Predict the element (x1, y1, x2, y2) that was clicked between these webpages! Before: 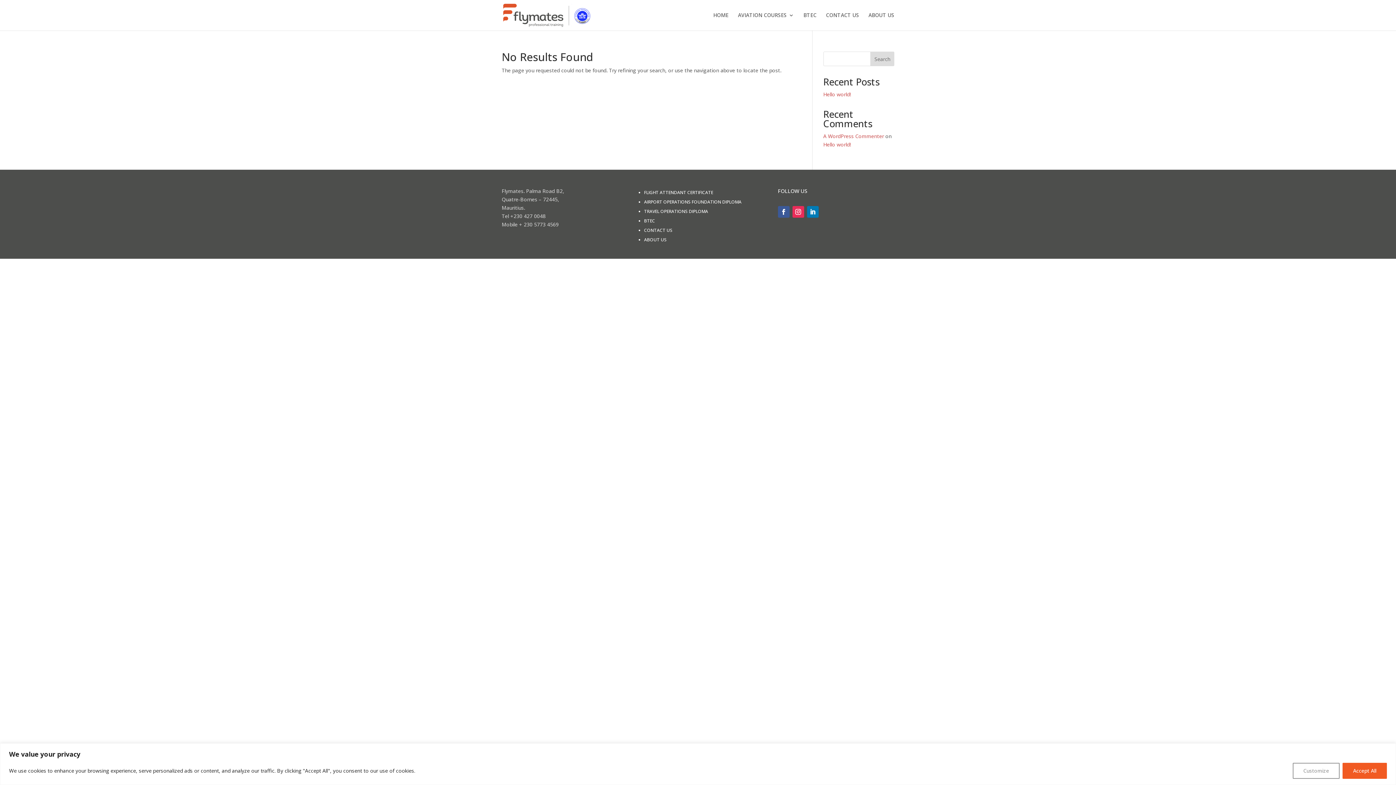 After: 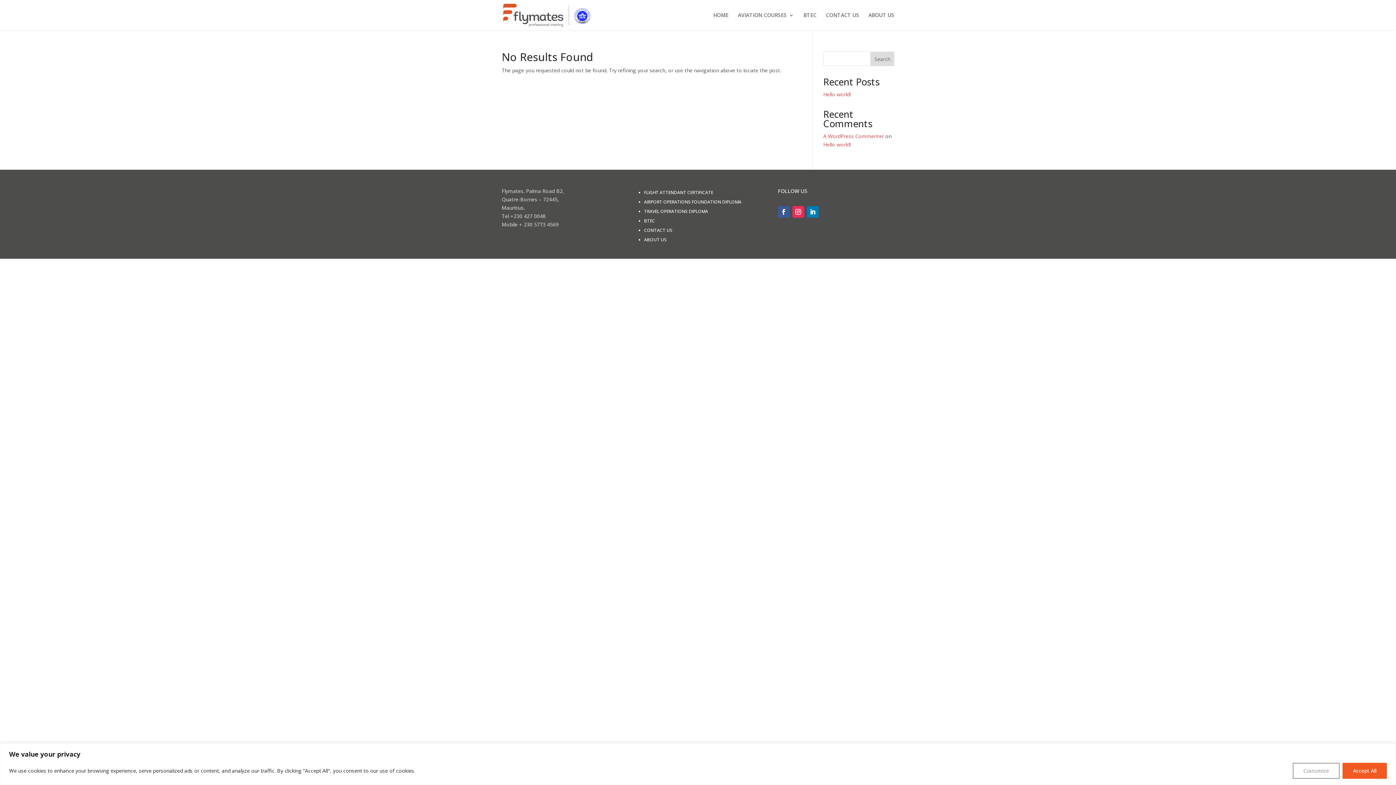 Action: bbox: (807, 206, 818, 217)